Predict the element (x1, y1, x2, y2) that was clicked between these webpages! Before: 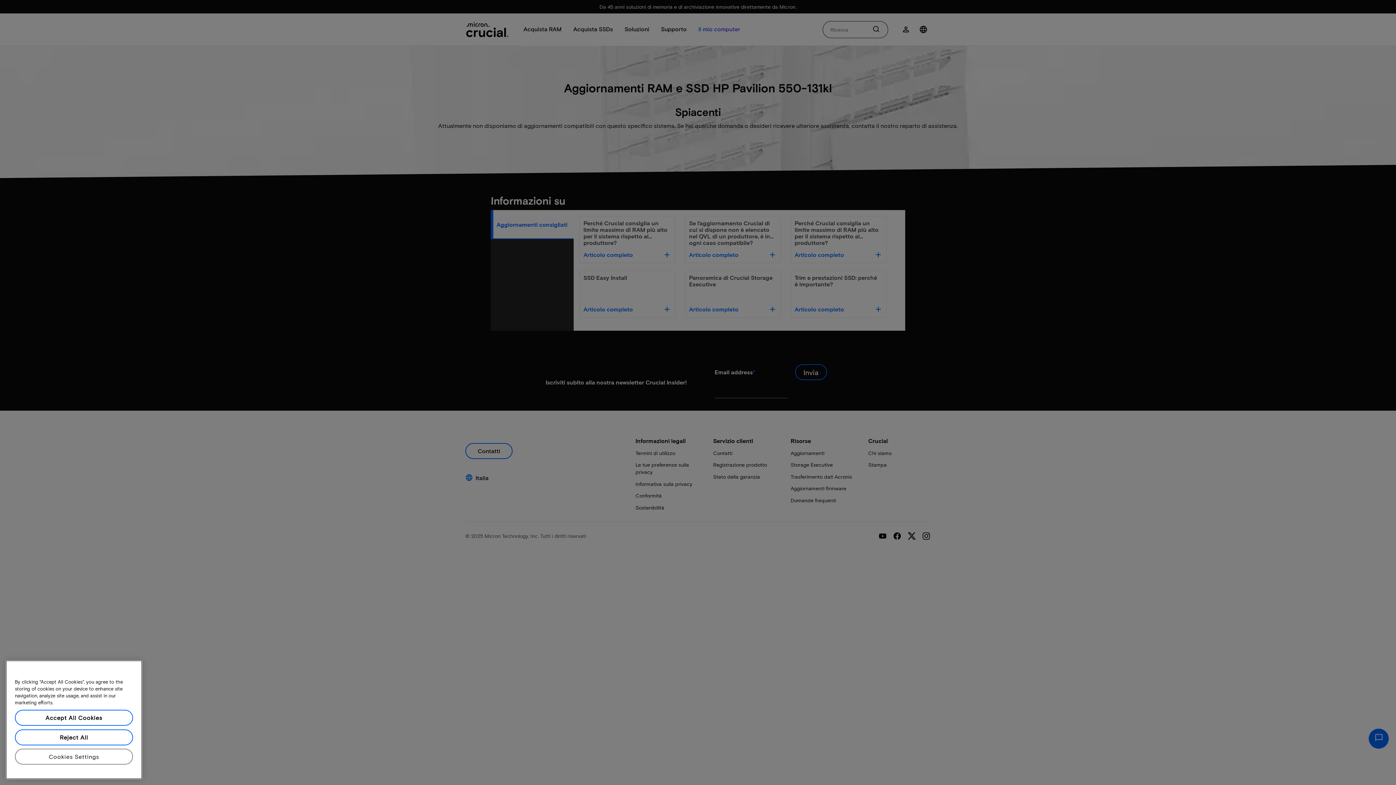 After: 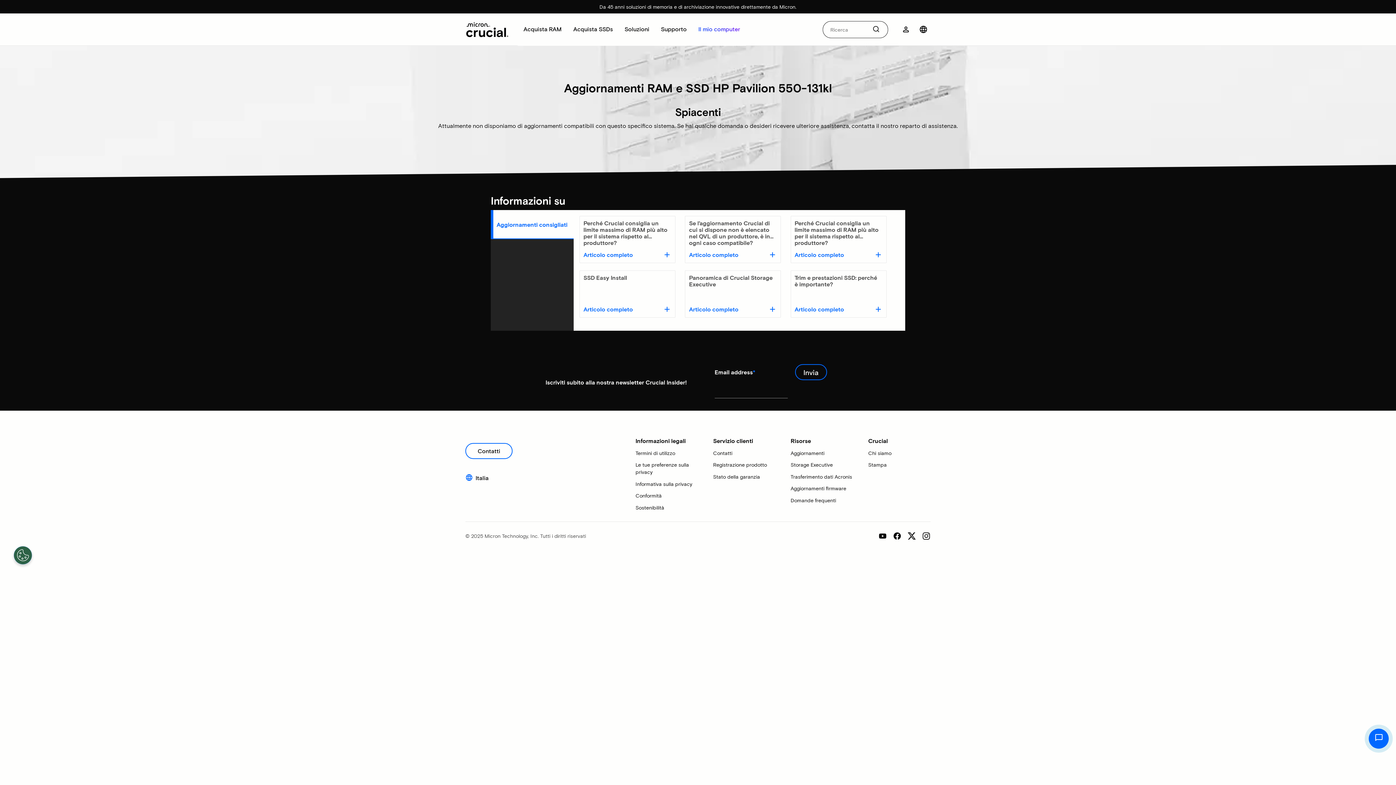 Action: label: Accept All Cookies bbox: (14, 713, 133, 729)